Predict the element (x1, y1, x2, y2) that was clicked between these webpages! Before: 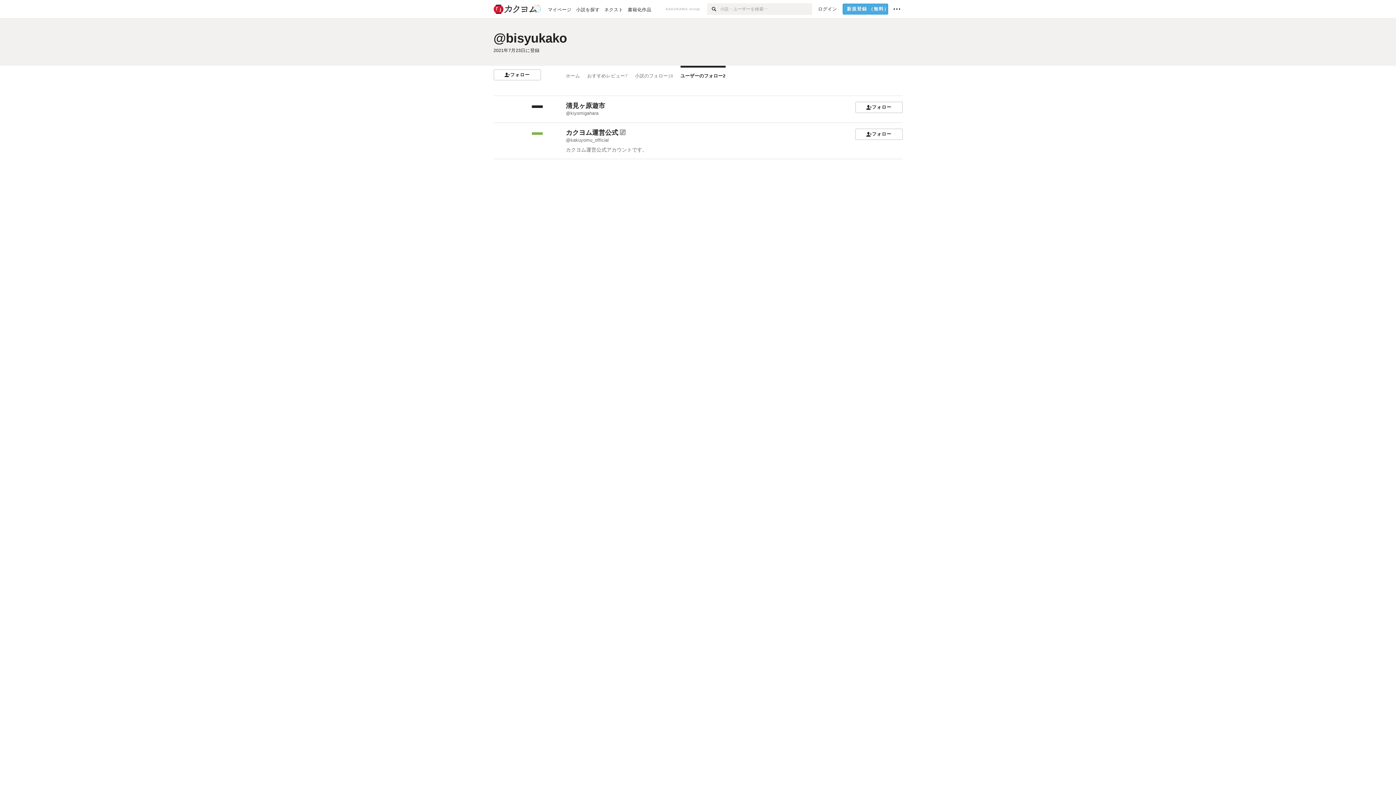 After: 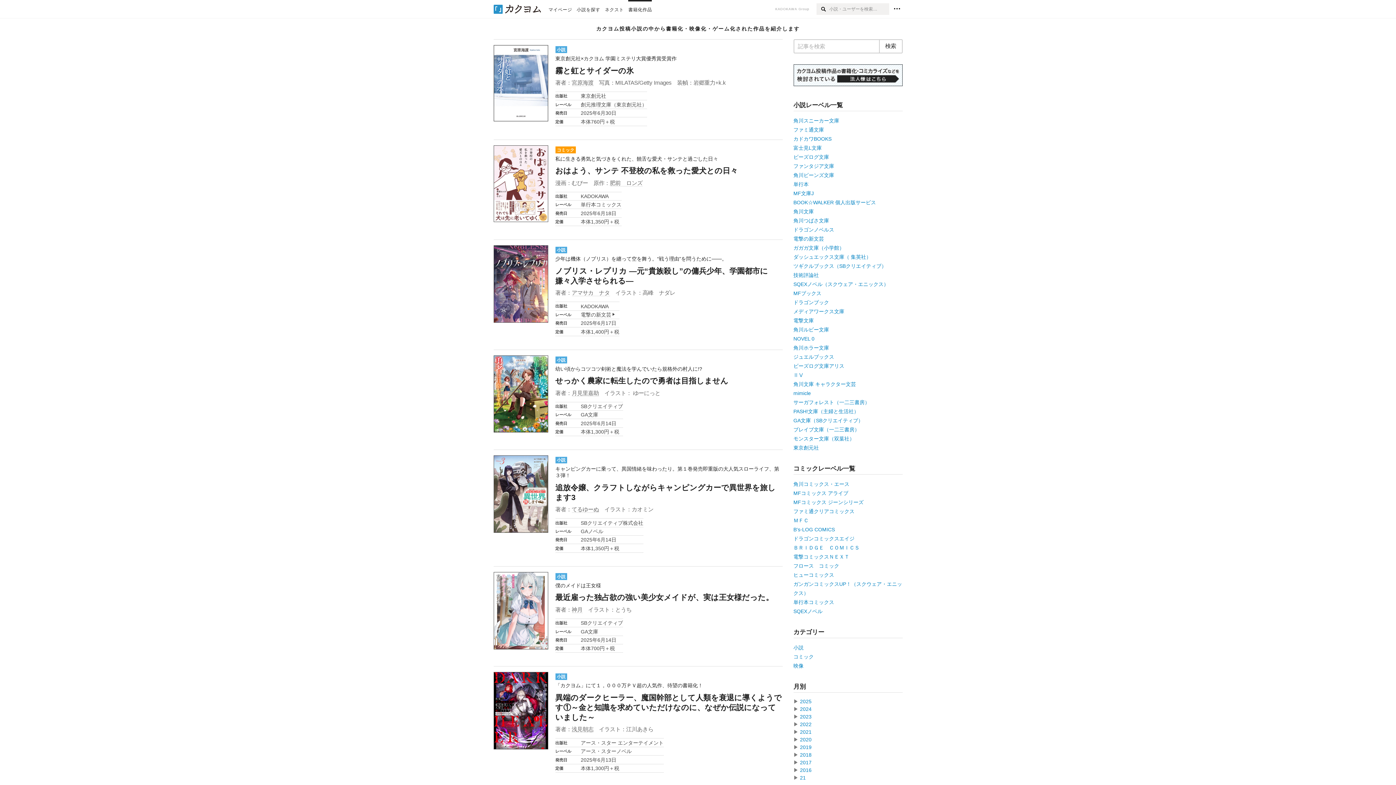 Action: bbox: (623, 0, 651, 18) label: 書籍化作品